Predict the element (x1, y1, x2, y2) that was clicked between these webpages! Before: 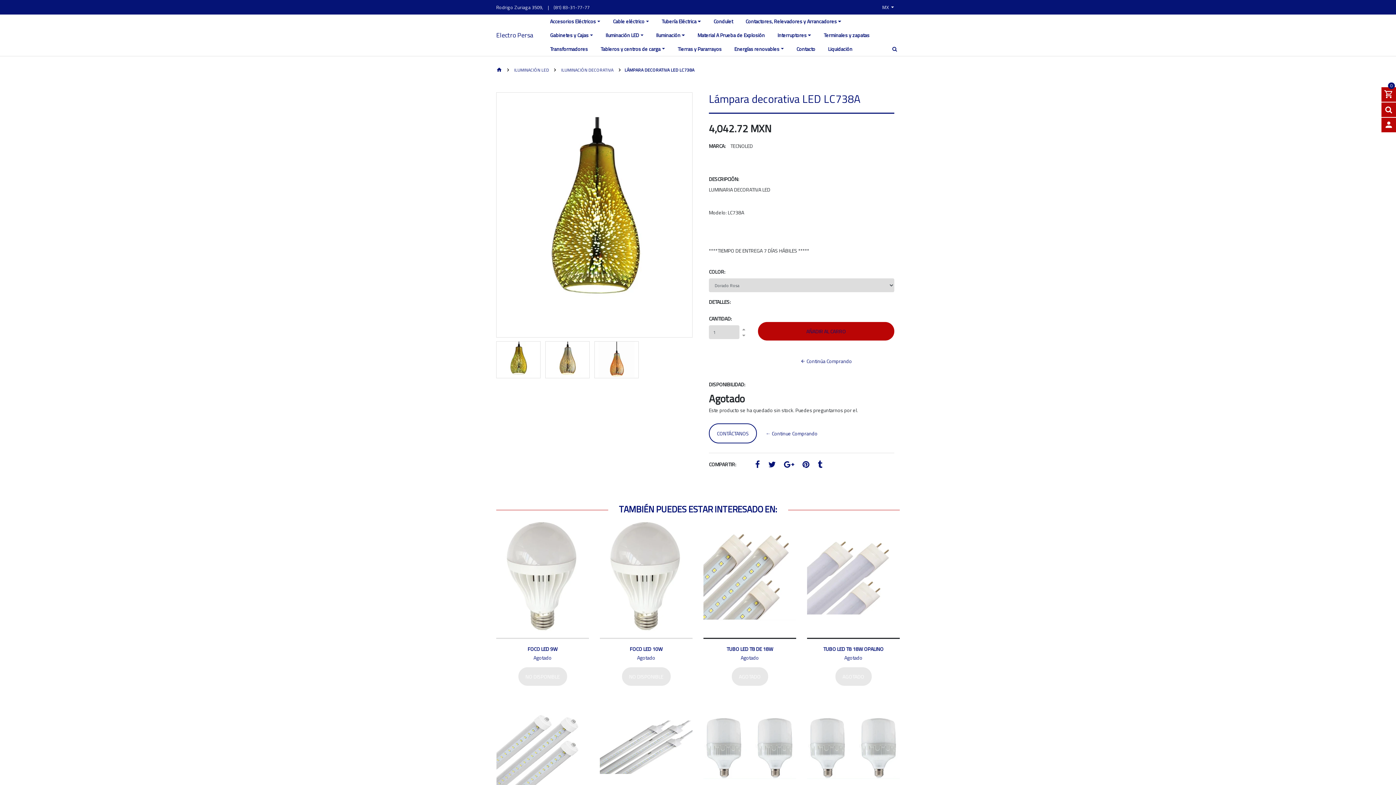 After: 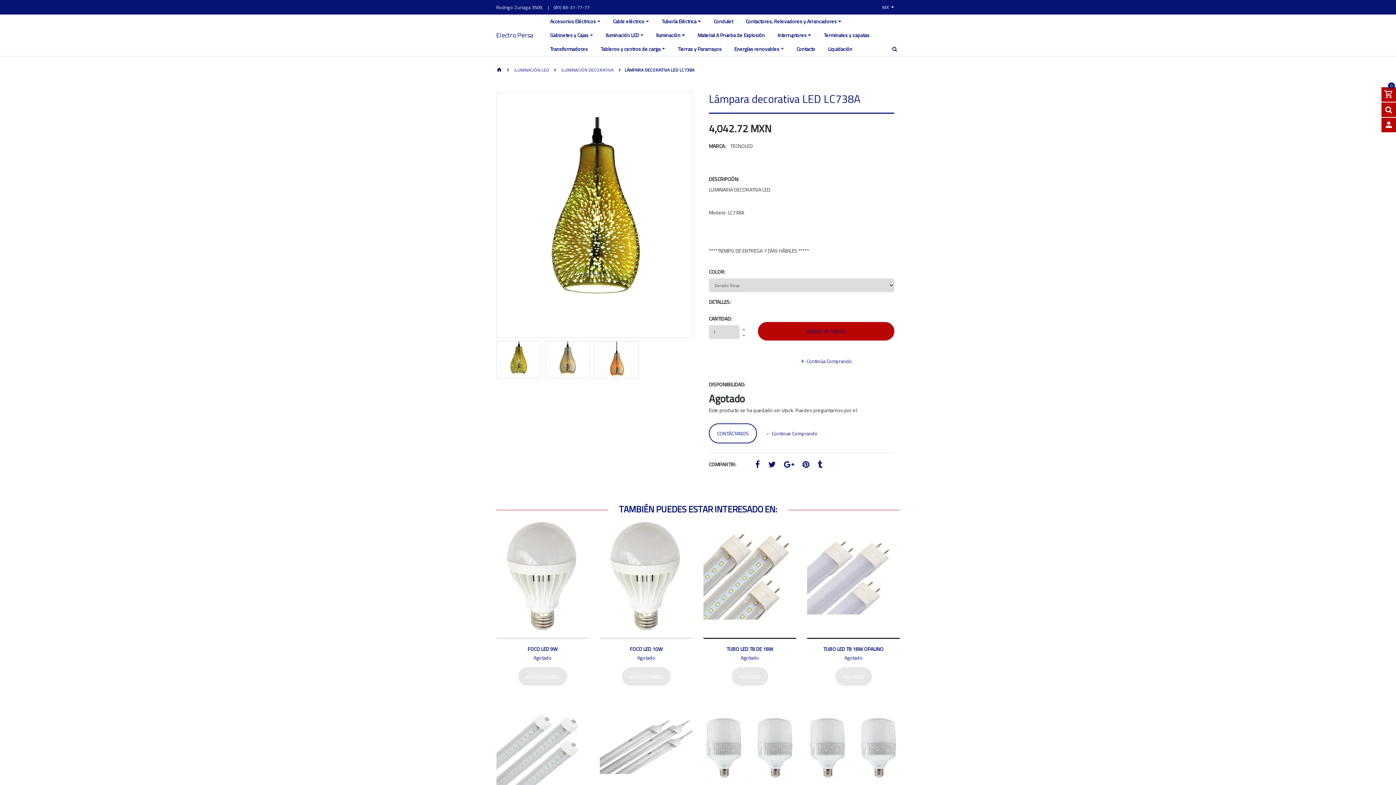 Action: bbox: (496, 341, 540, 378)